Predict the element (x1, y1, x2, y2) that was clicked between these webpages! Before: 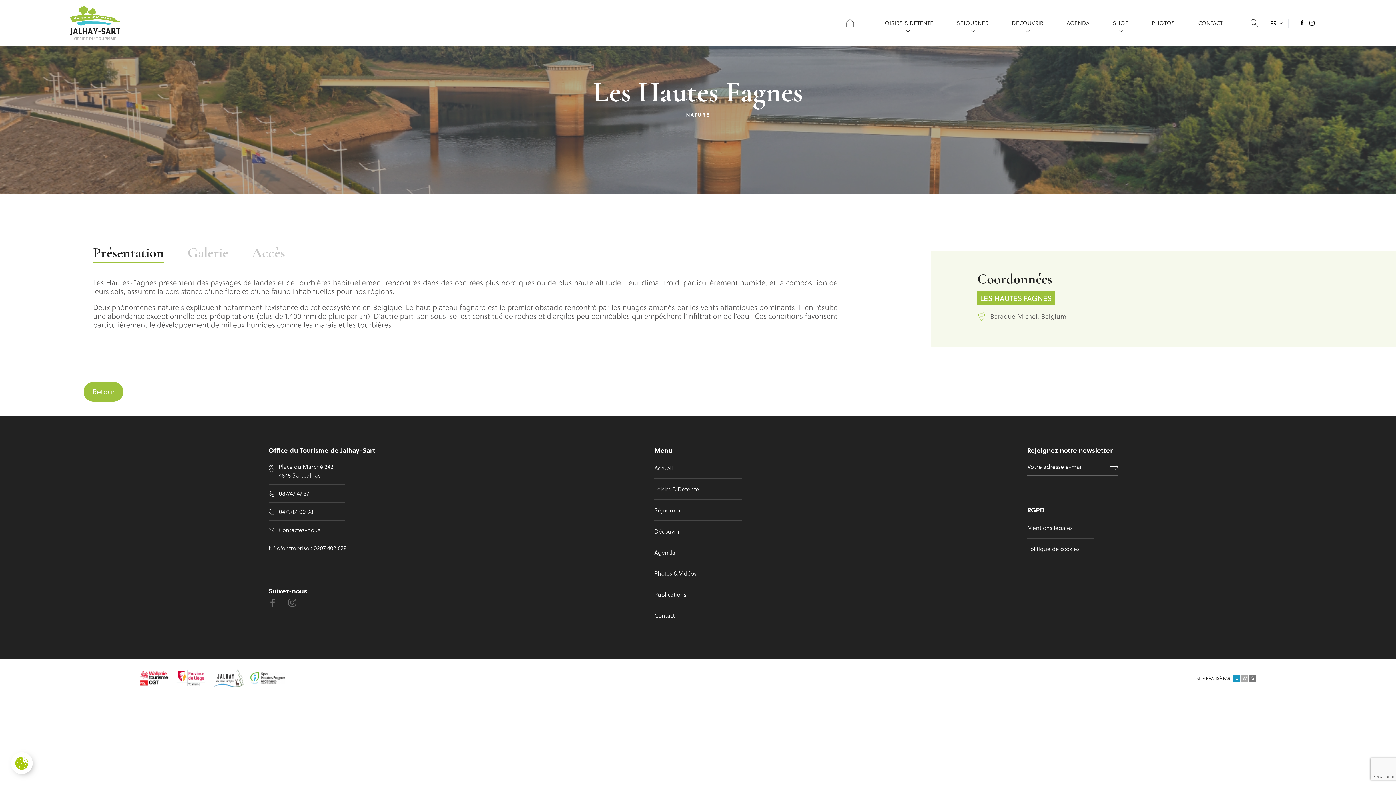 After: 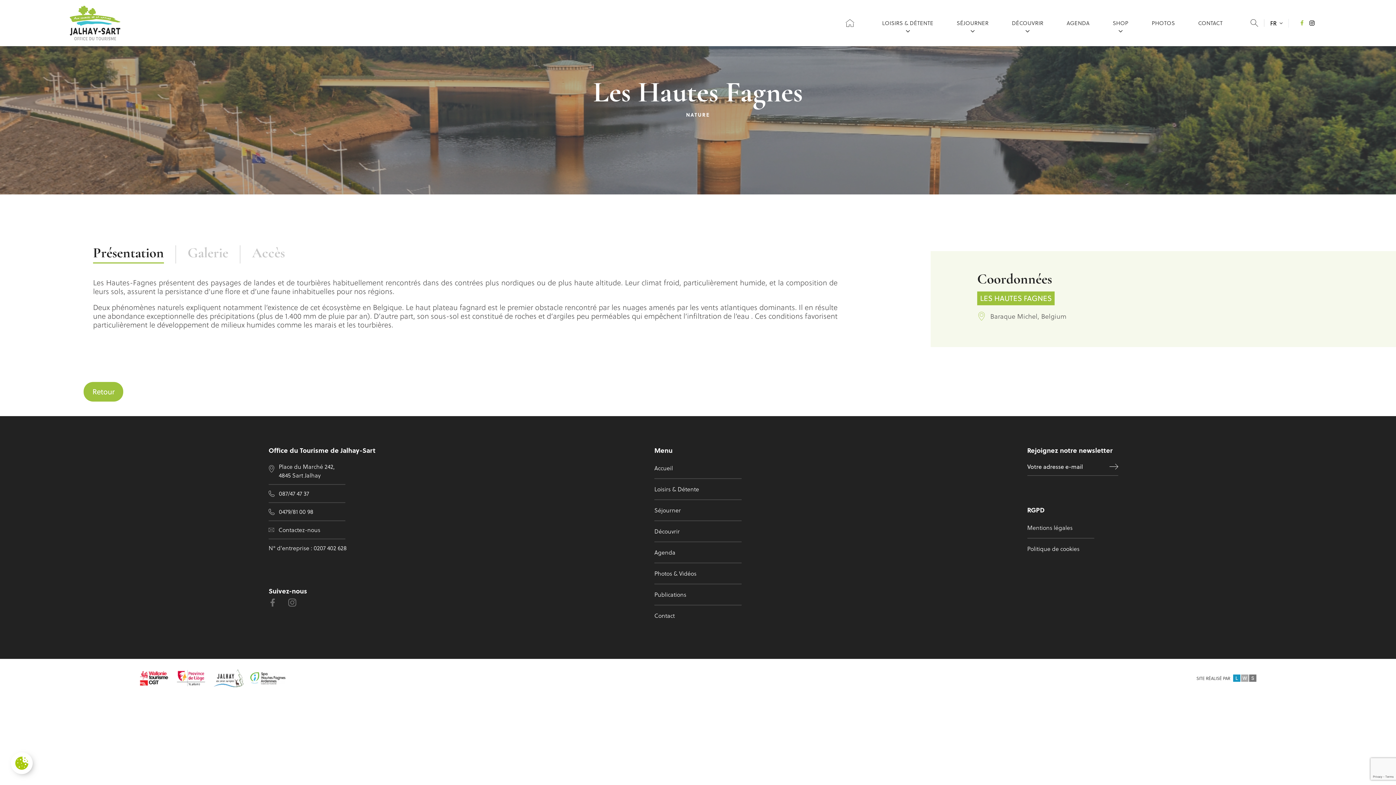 Action: bbox: (1300, 20, 1304, 25)